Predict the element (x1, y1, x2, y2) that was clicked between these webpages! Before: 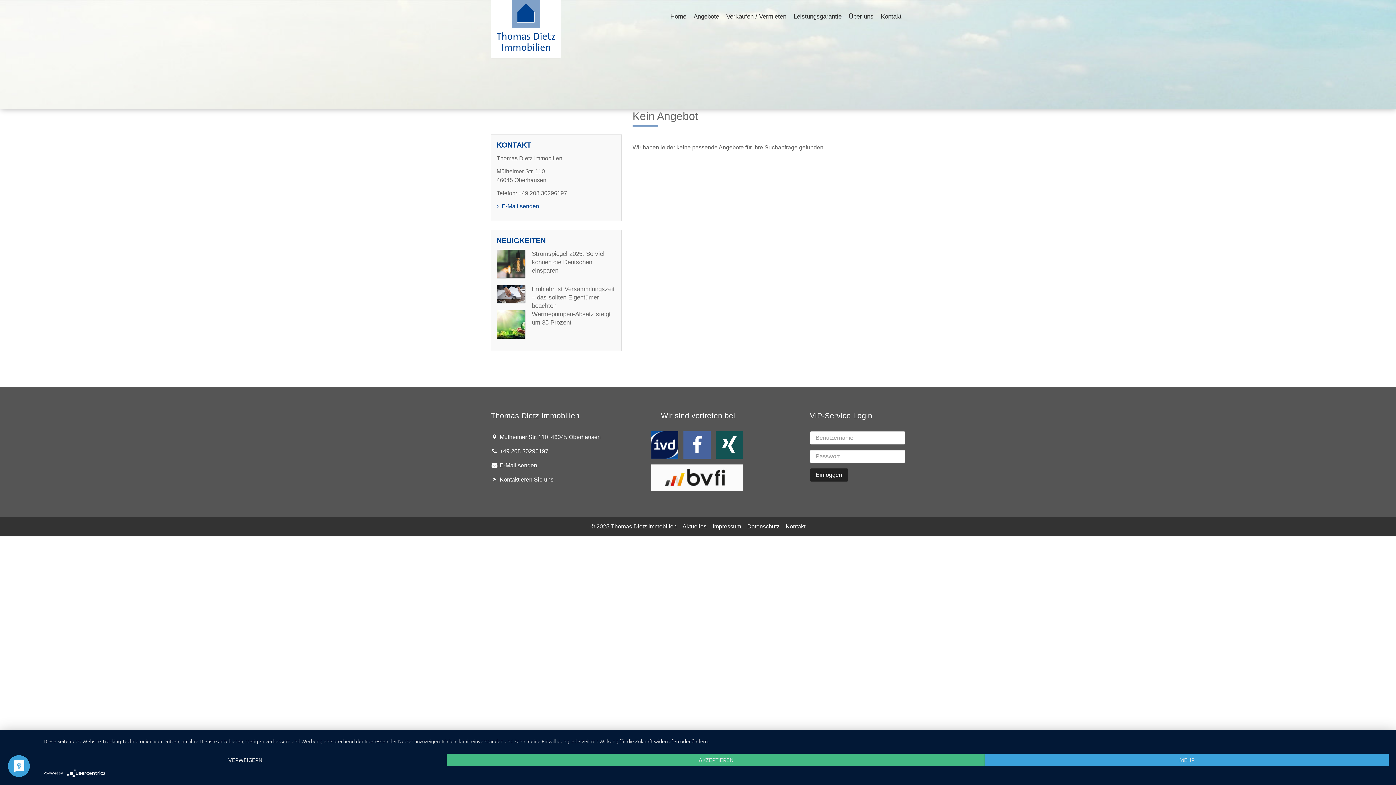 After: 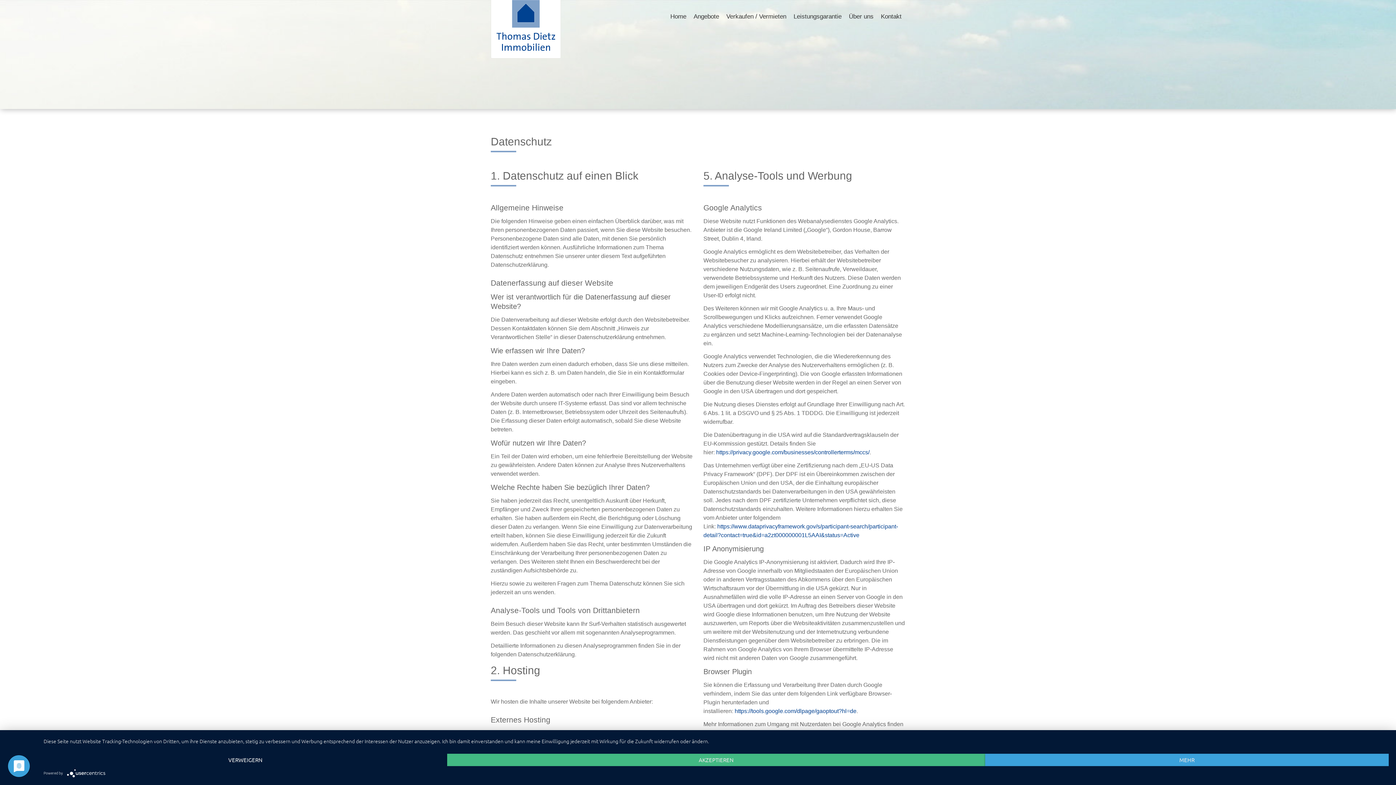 Action: label: Datenschutz bbox: (747, 523, 779, 529)